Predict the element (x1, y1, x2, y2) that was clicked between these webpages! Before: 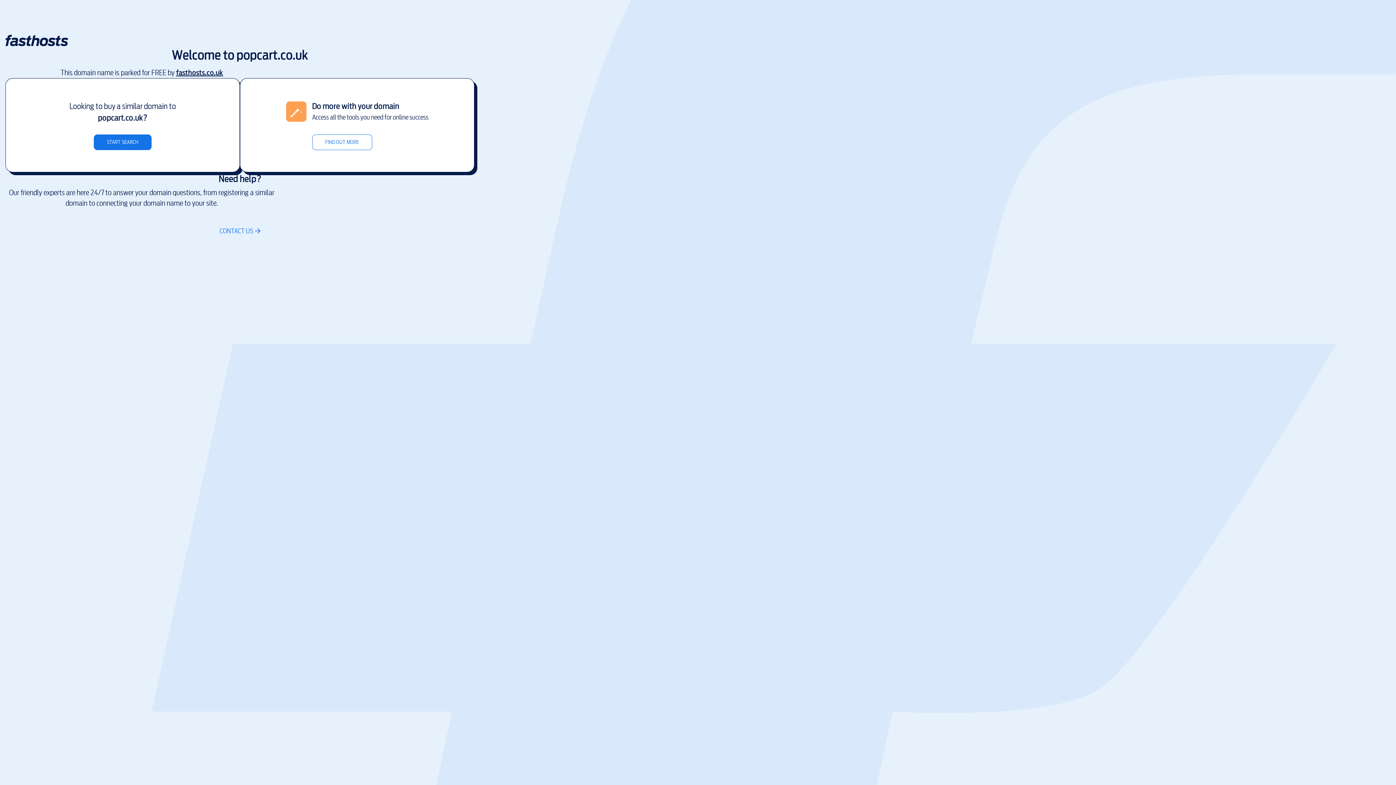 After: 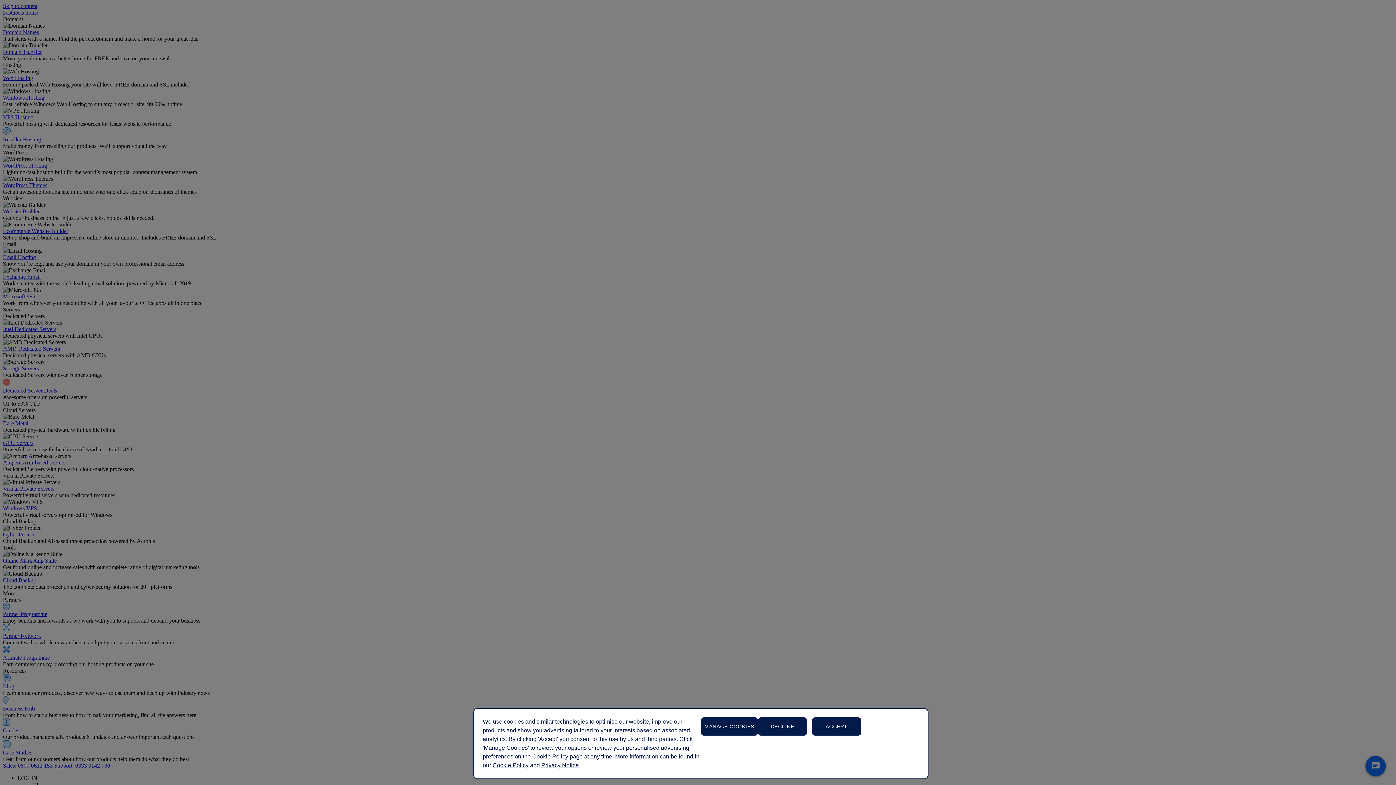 Action: bbox: (312, 134, 372, 150) label: FIND OUT MORE